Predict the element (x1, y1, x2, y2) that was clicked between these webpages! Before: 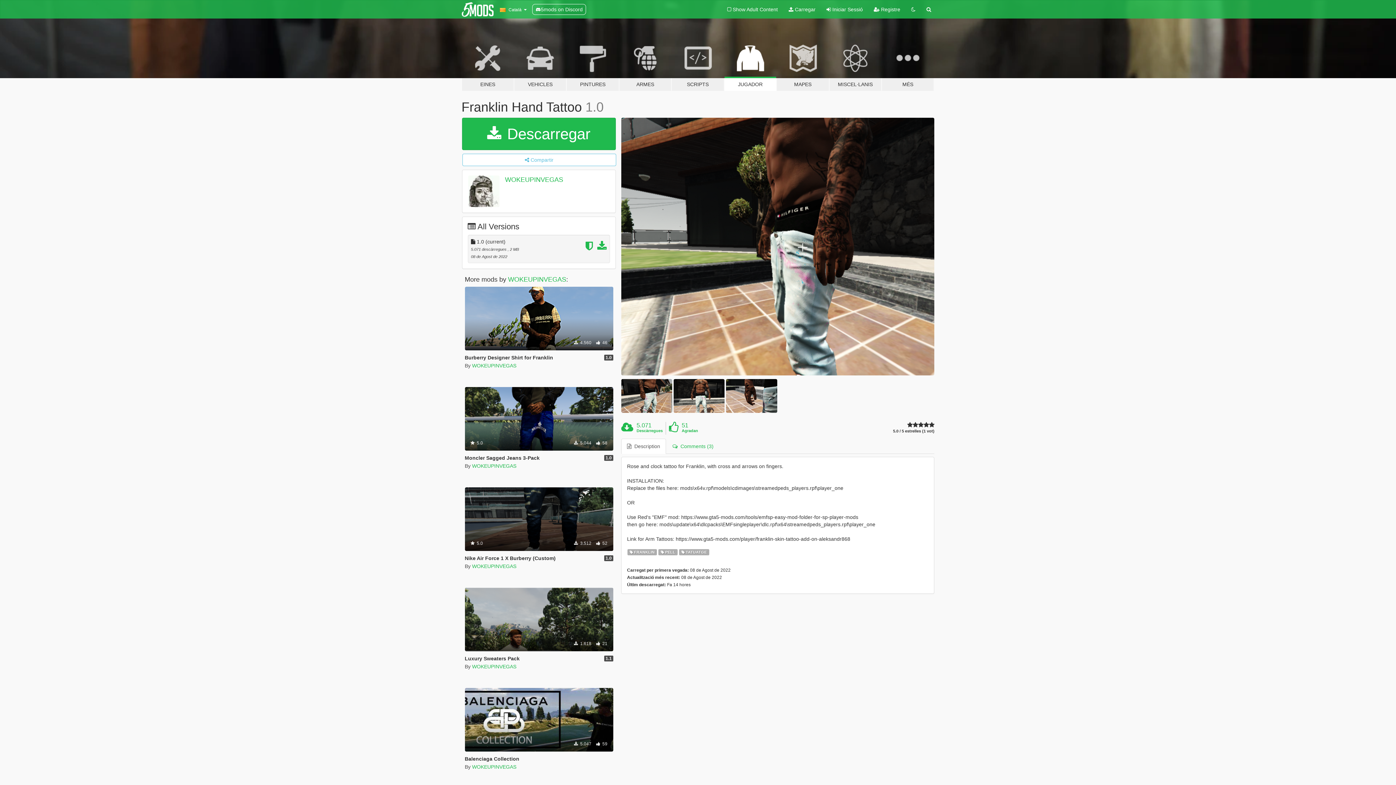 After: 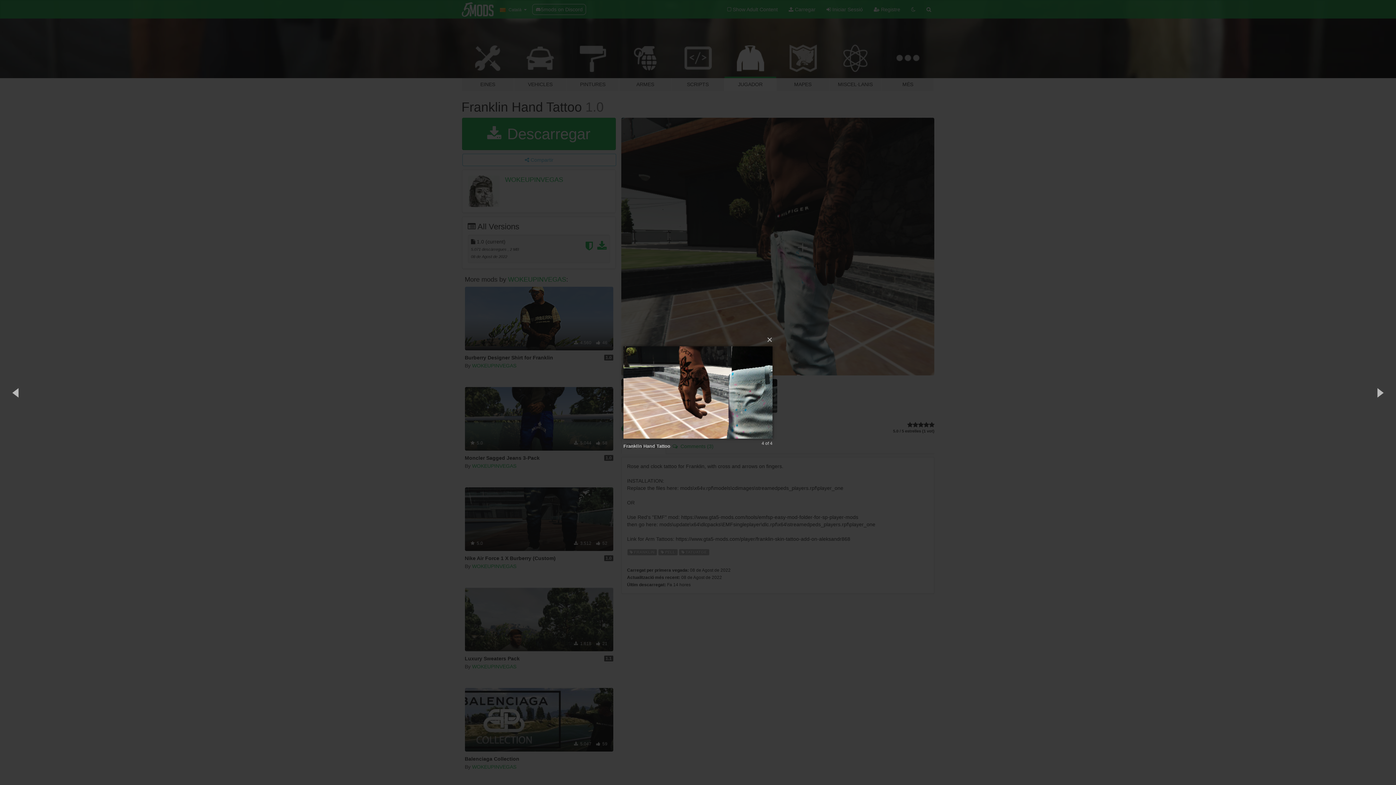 Action: bbox: (726, 379, 777, 413)